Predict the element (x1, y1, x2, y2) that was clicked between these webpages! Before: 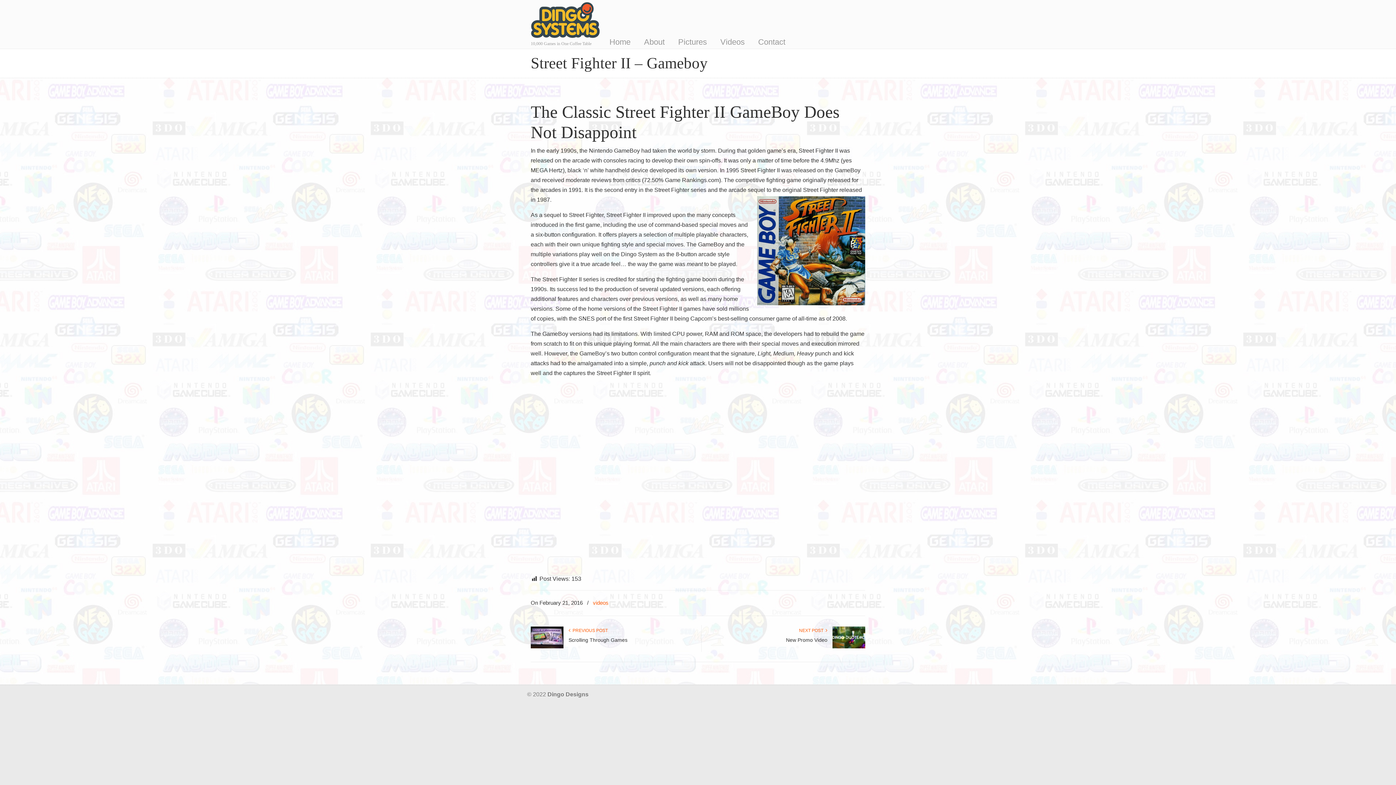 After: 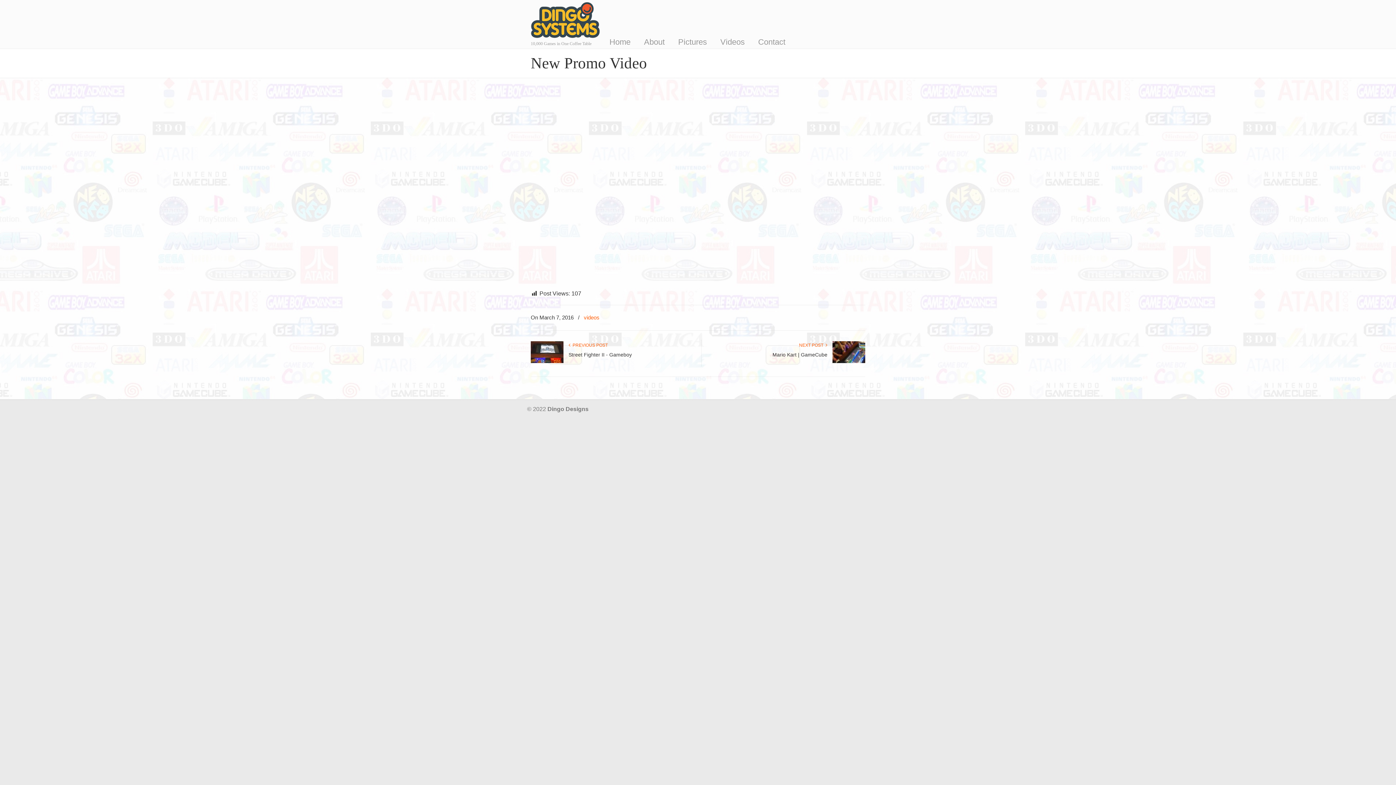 Action: bbox: (832, 644, 865, 649)